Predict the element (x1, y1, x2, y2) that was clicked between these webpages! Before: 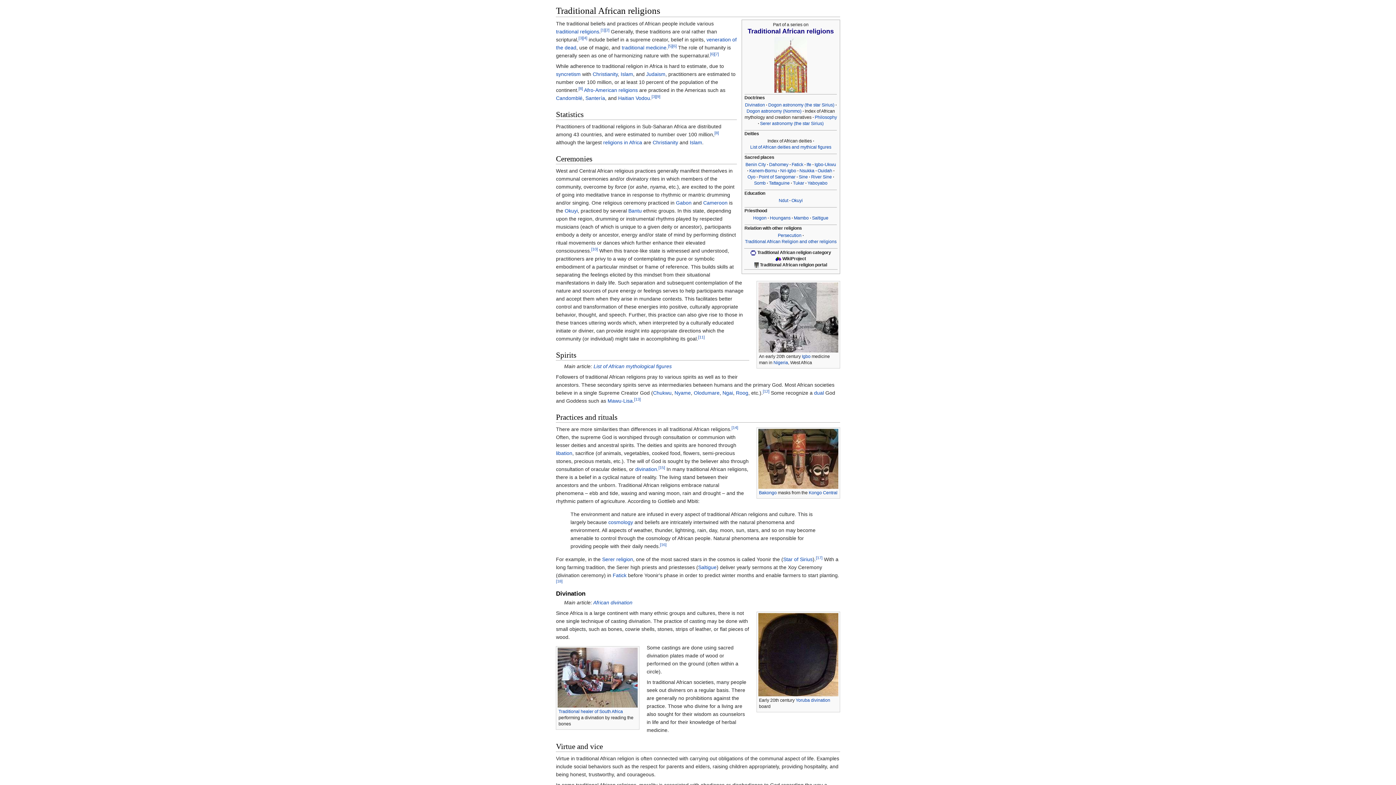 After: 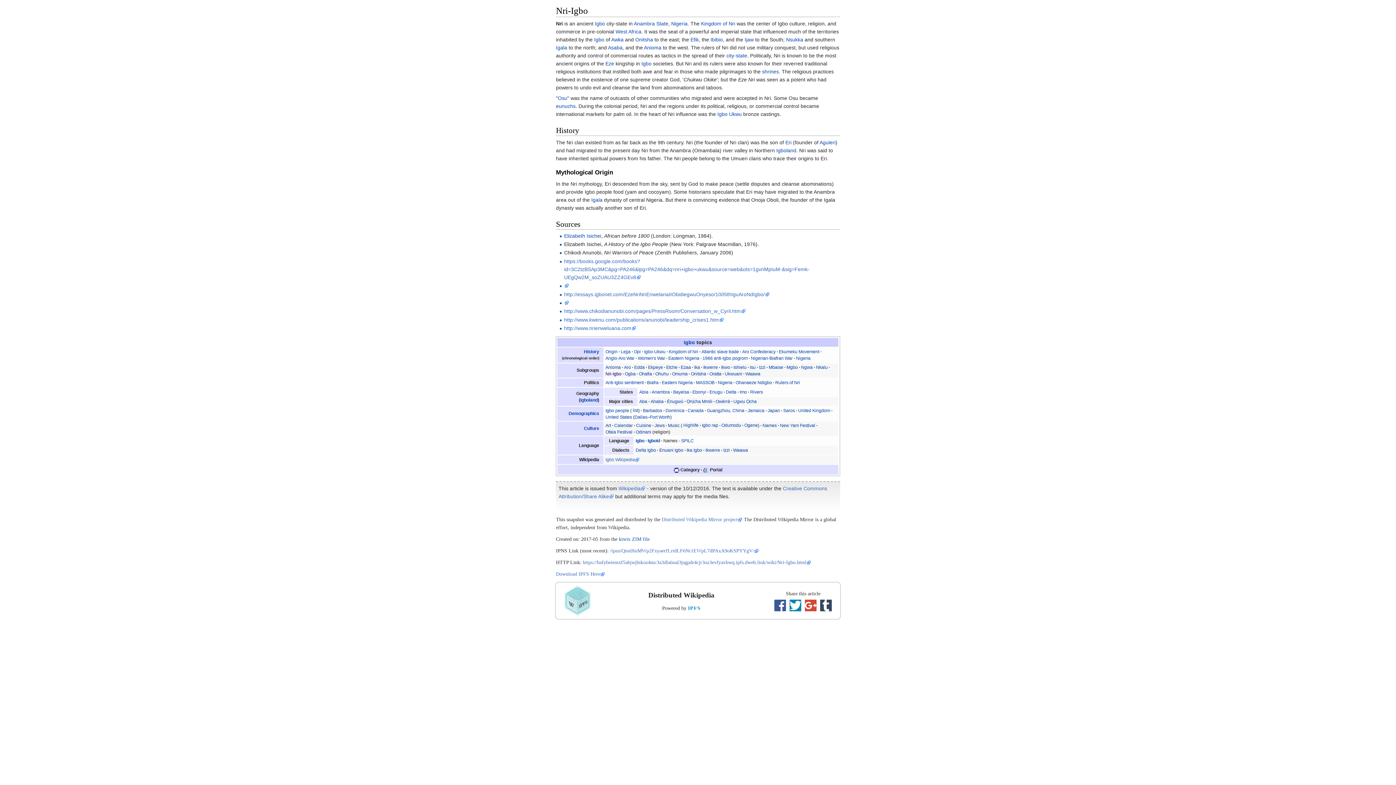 Action: label: Nri-Igbo bbox: (780, 168, 796, 173)